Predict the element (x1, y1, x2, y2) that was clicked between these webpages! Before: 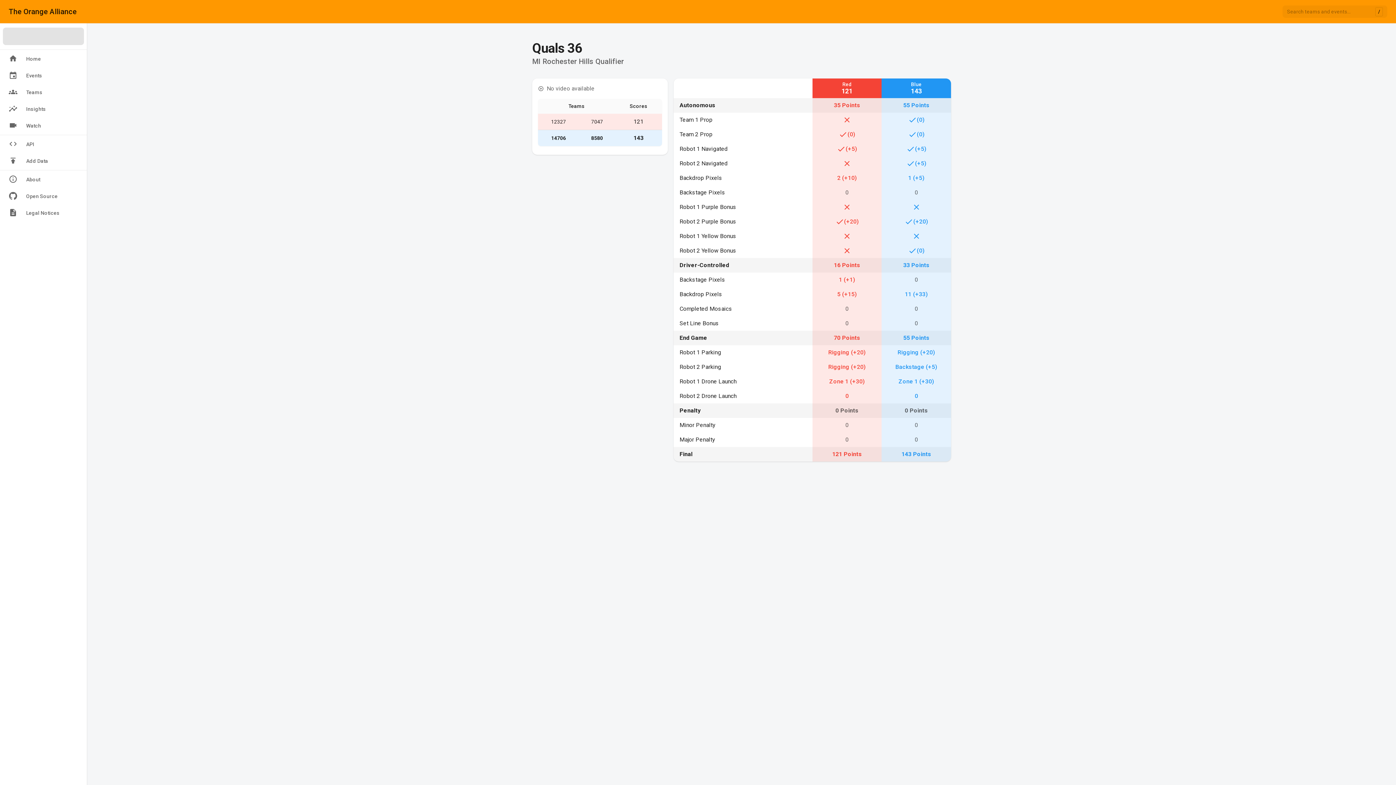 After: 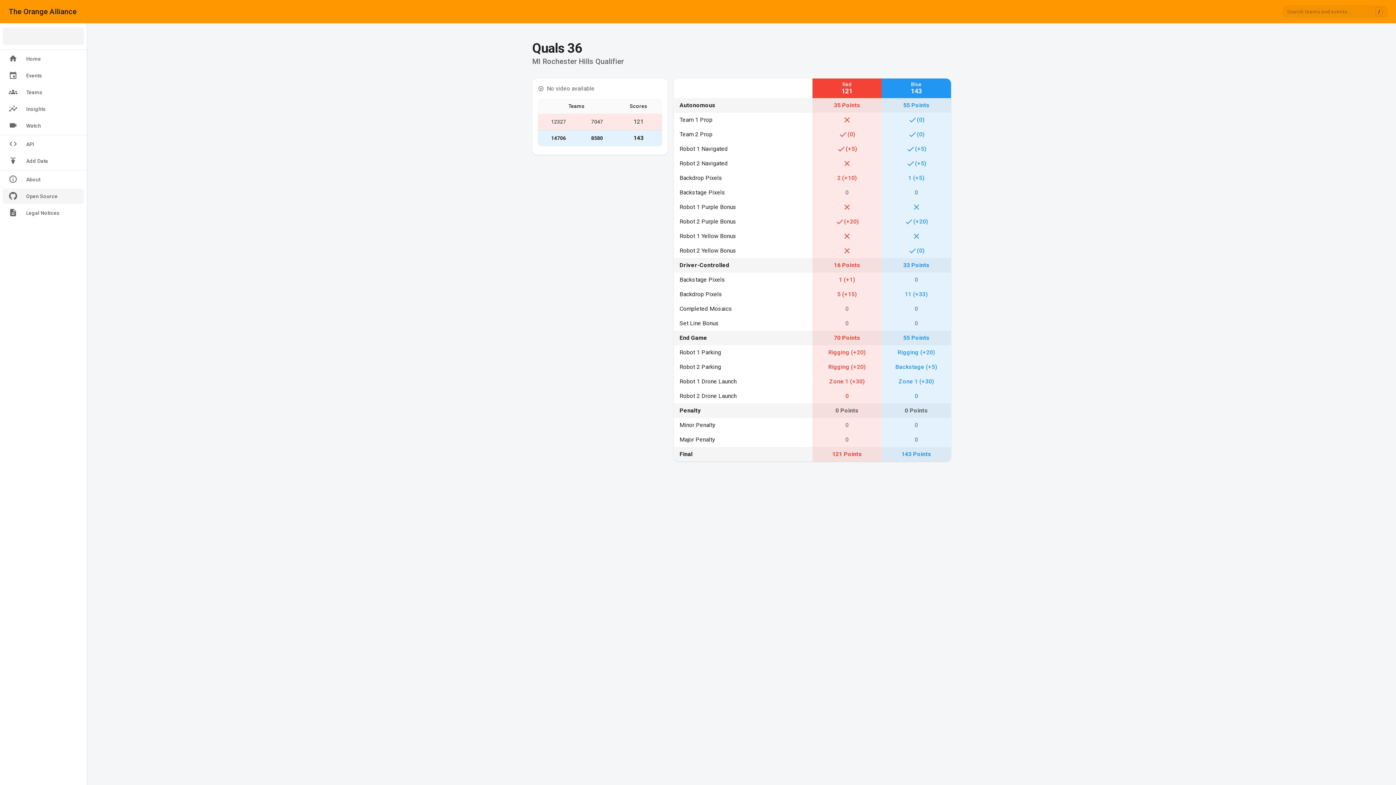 Action: label: Open Source bbox: (2, 188, 84, 204)